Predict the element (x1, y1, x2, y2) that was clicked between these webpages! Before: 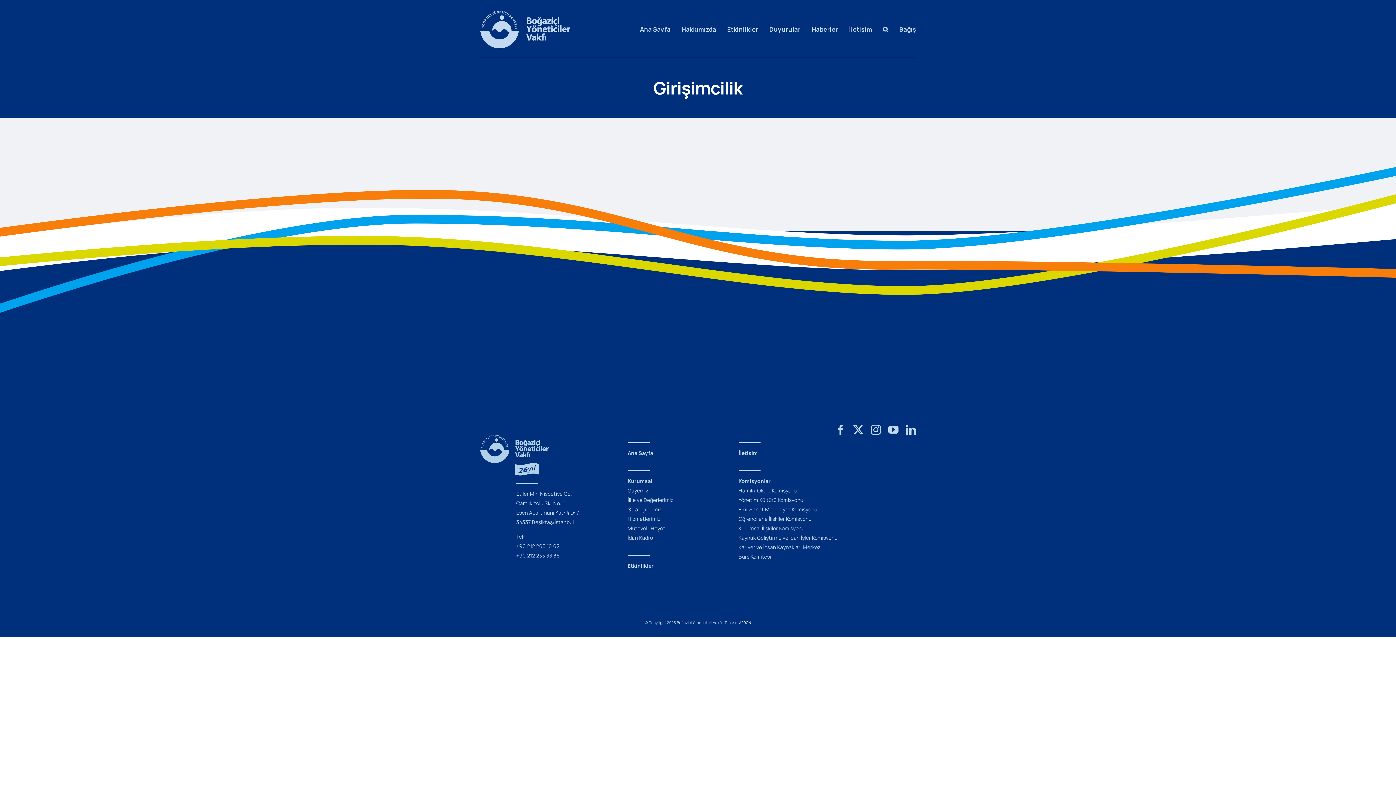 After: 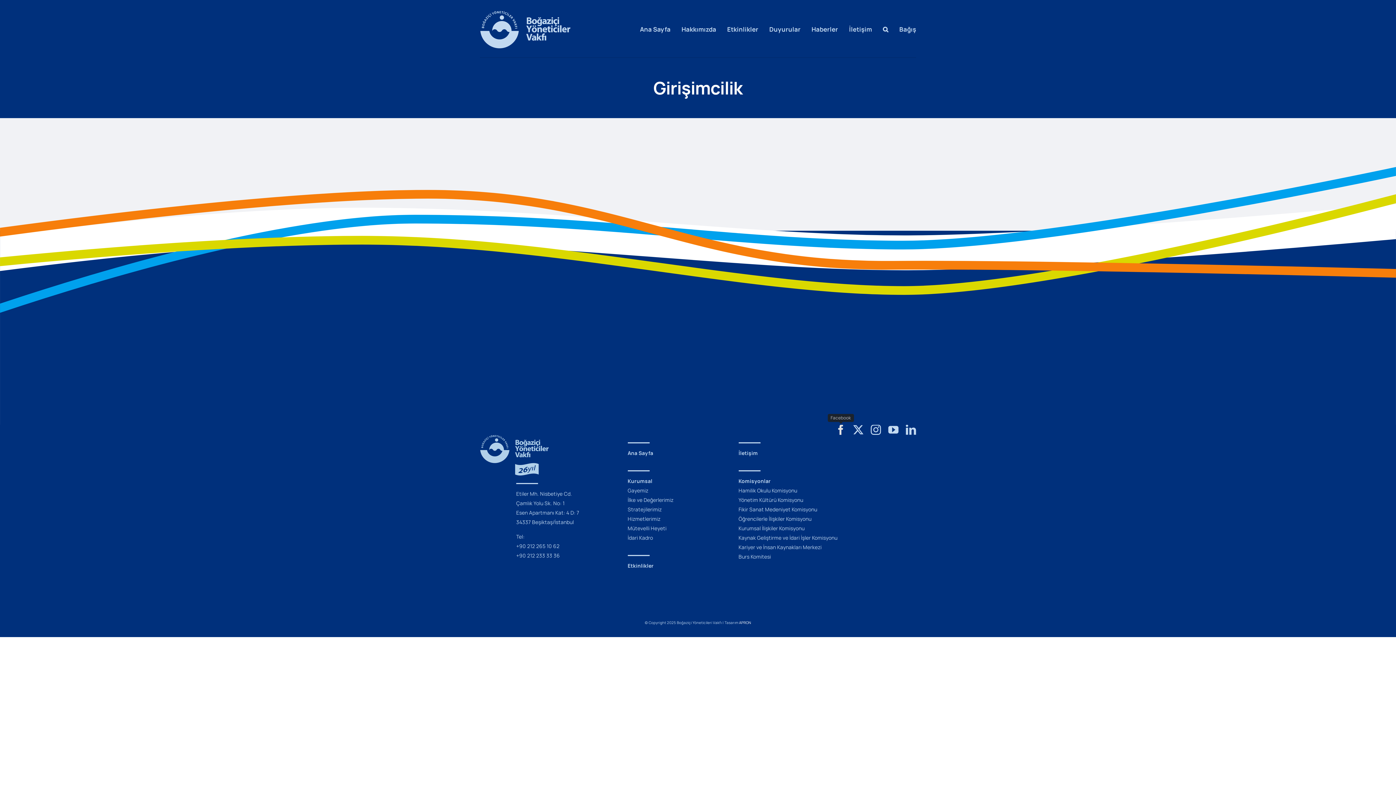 Action: bbox: (835, 424, 846, 435) label: facebook